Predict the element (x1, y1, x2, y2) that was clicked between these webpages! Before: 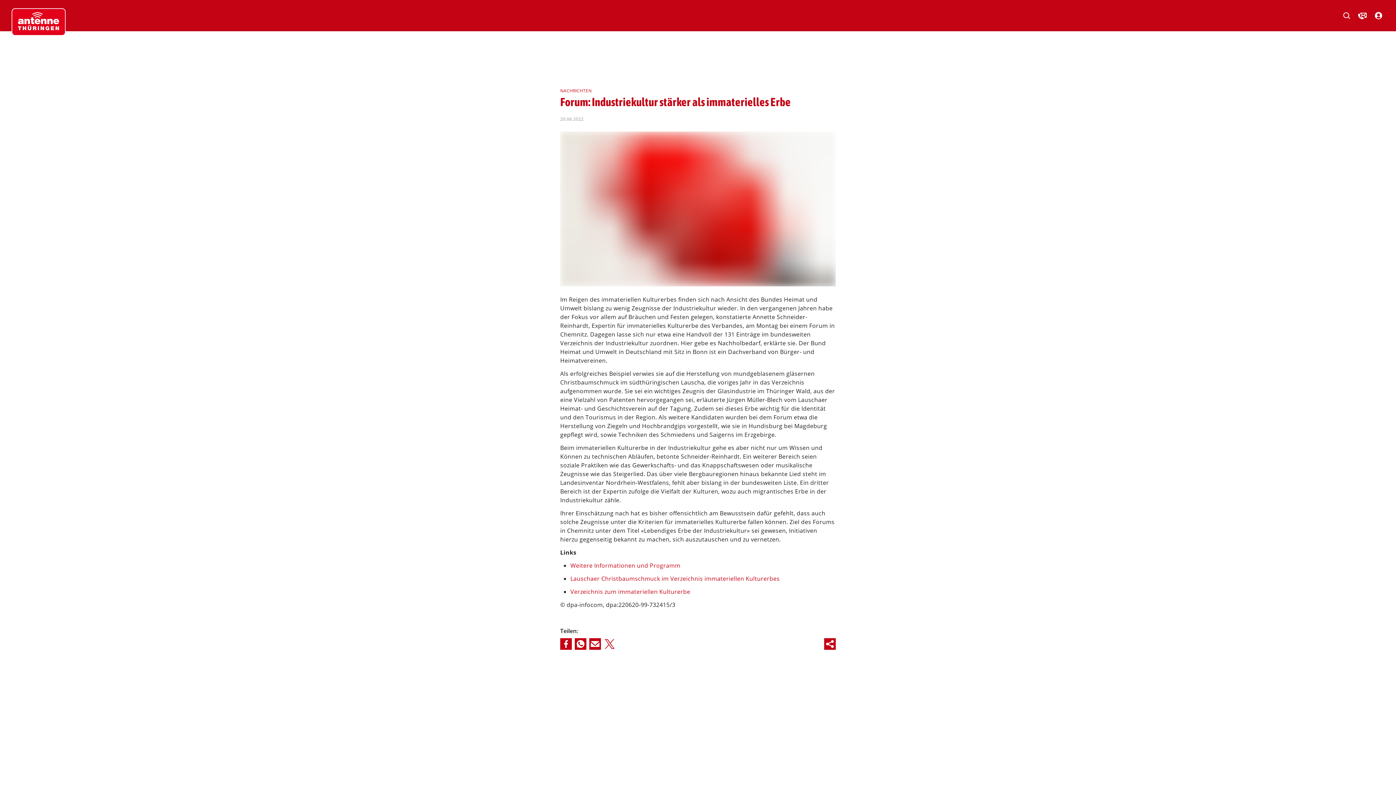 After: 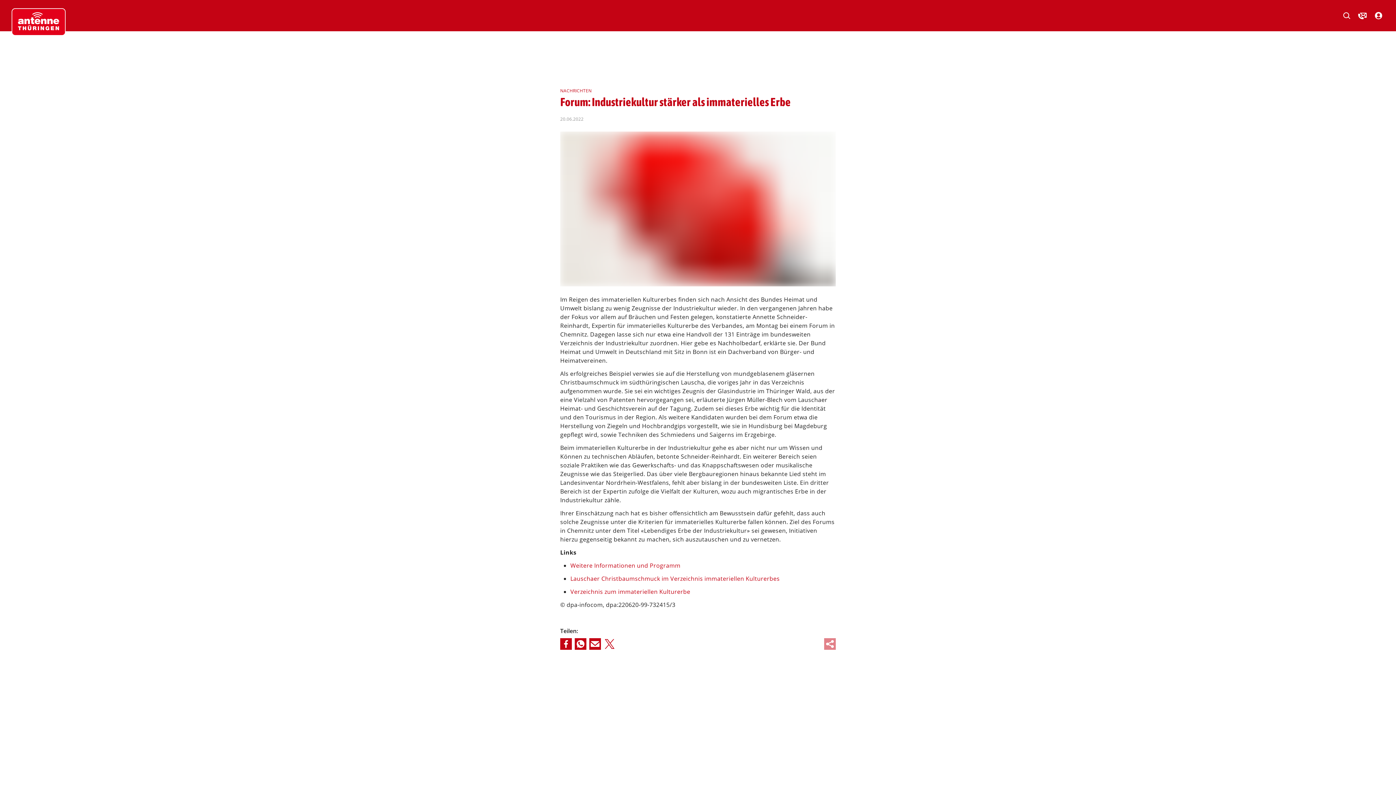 Action: bbox: (824, 638, 836, 650)